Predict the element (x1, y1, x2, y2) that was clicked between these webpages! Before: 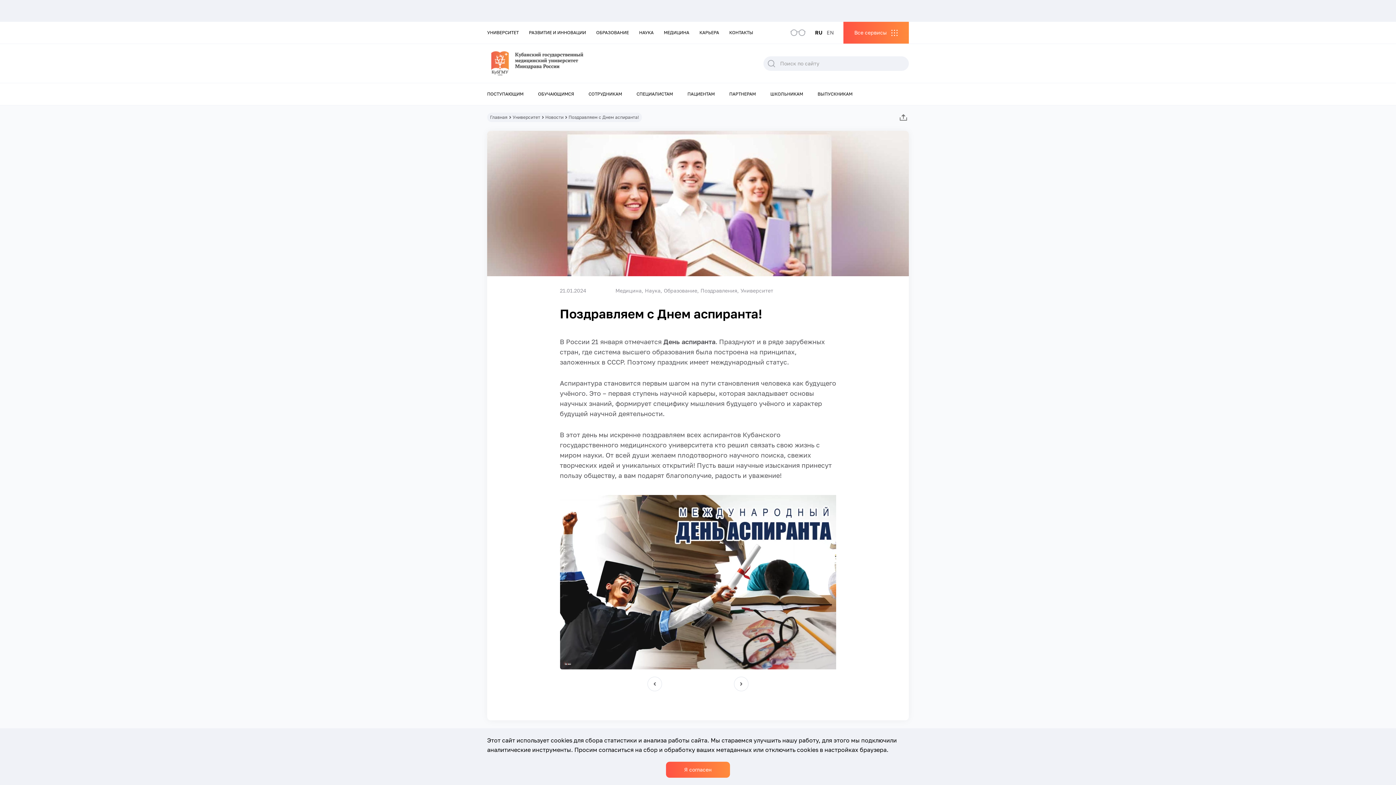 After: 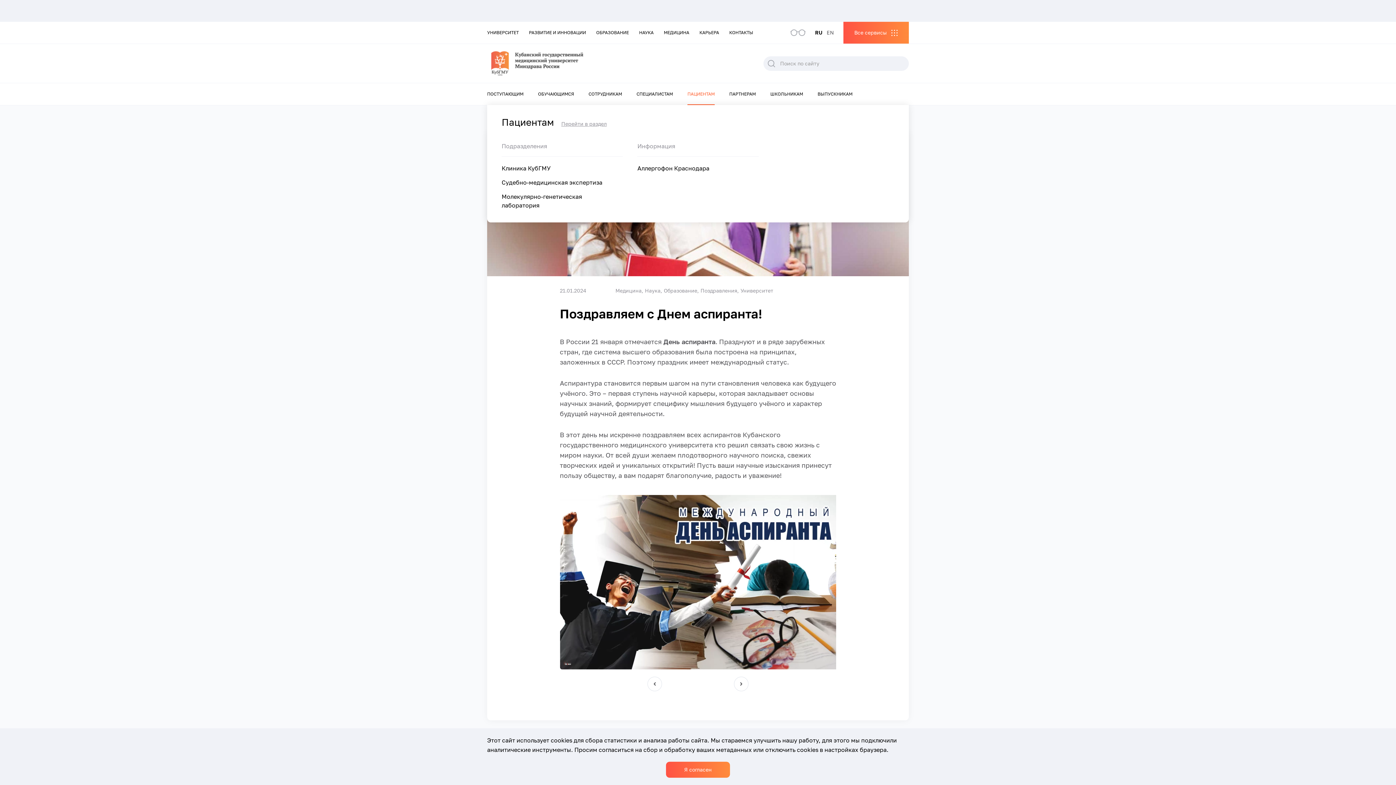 Action: bbox: (687, 83, 714, 105) label: ПАЦИЕНТАМ